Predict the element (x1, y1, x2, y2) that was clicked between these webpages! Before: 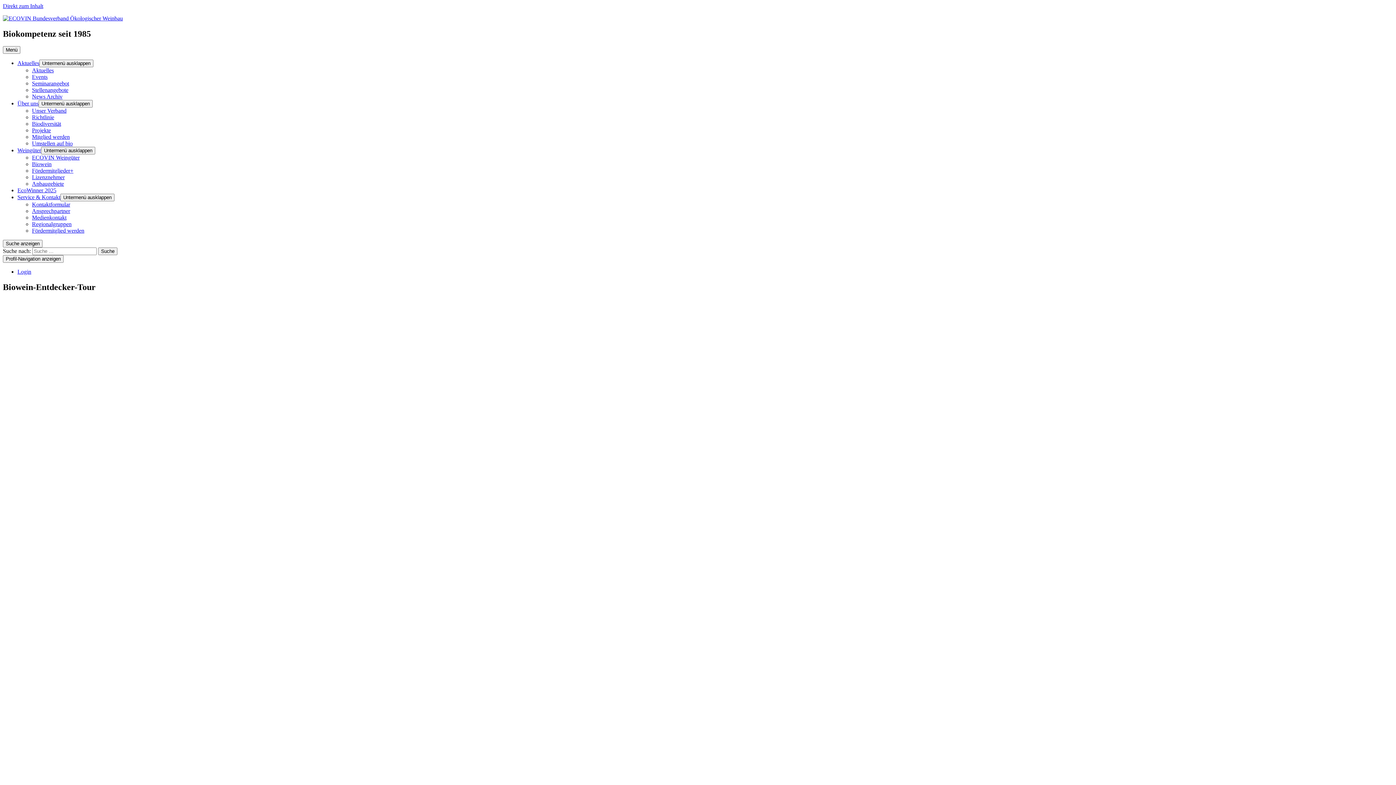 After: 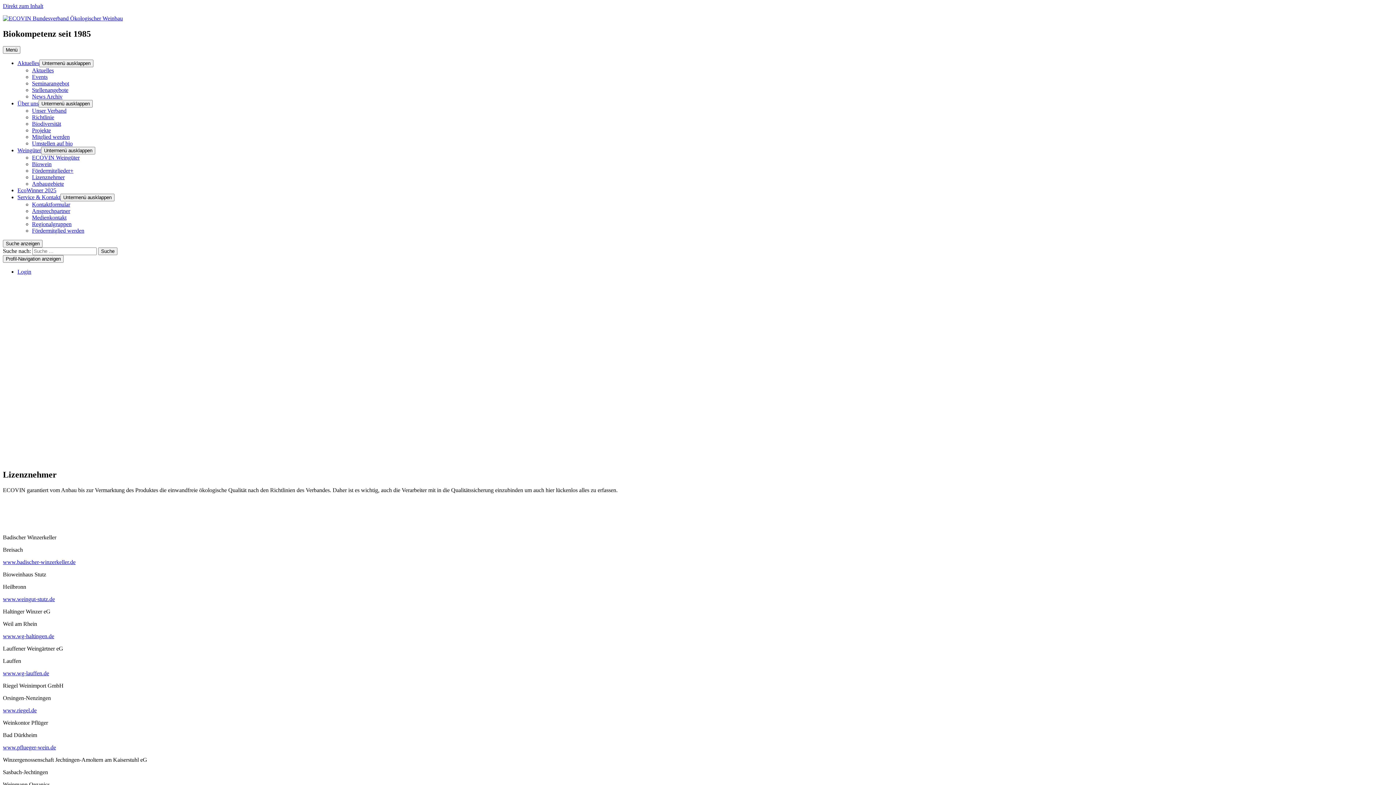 Action: label: Lizenznehmer bbox: (32, 174, 64, 180)